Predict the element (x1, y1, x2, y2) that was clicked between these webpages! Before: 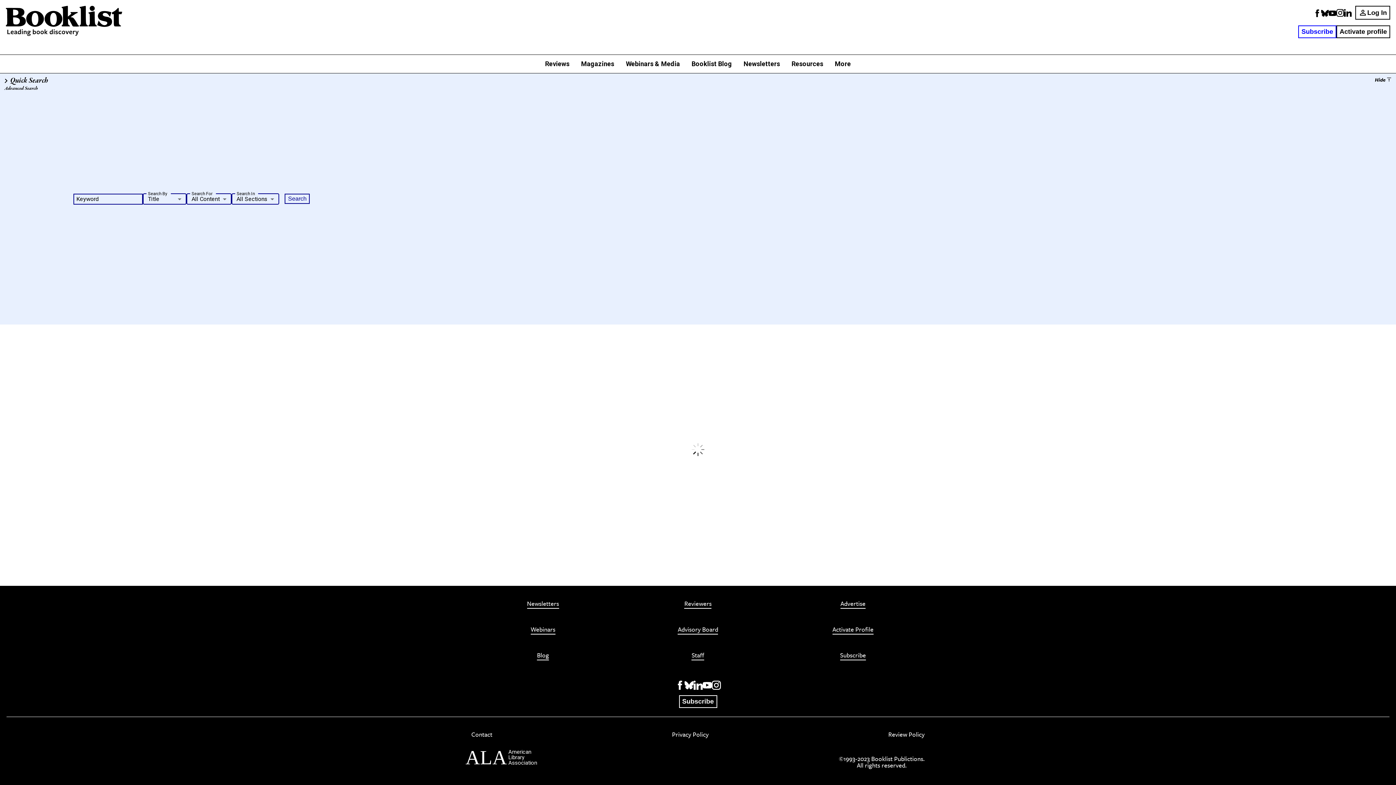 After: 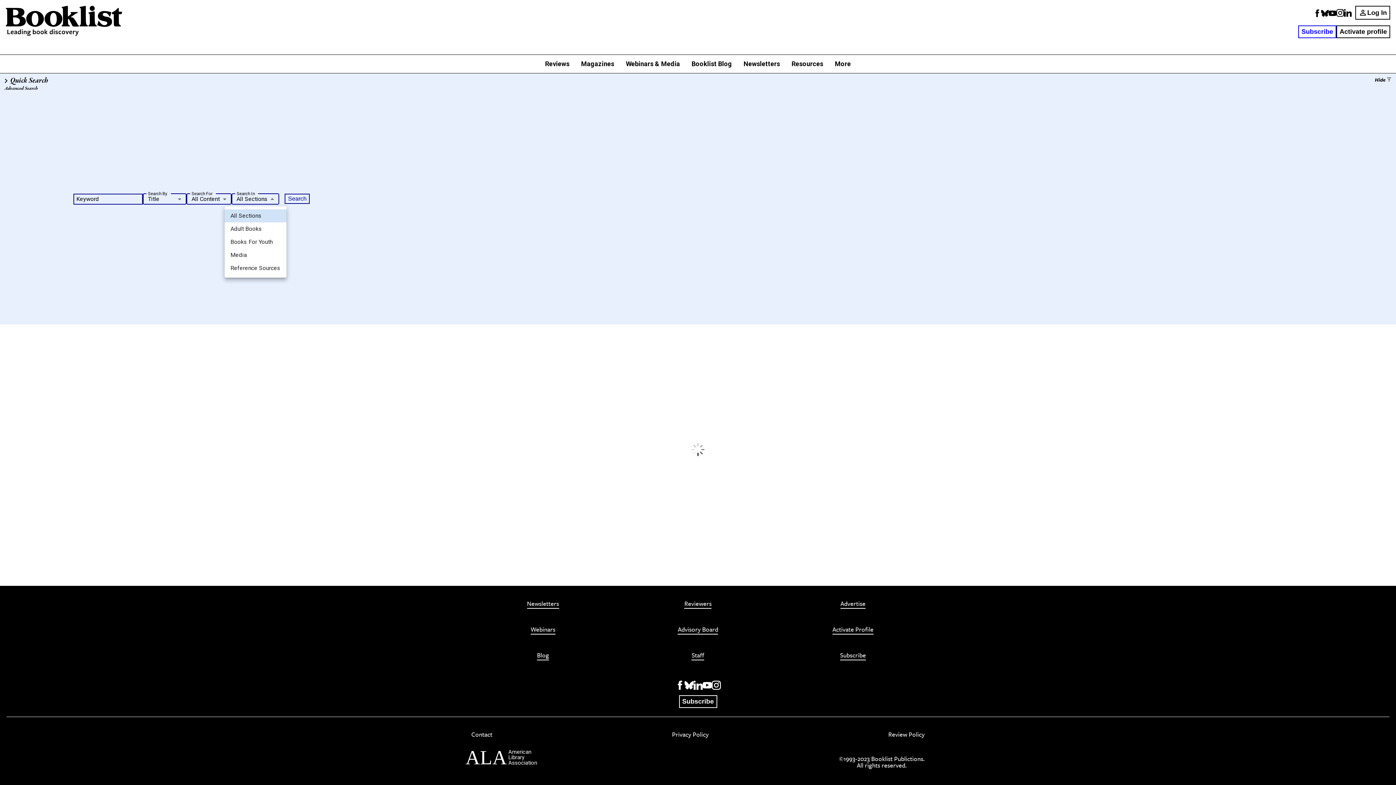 Action: bbox: (231, 191, 279, 206) label: All Sections